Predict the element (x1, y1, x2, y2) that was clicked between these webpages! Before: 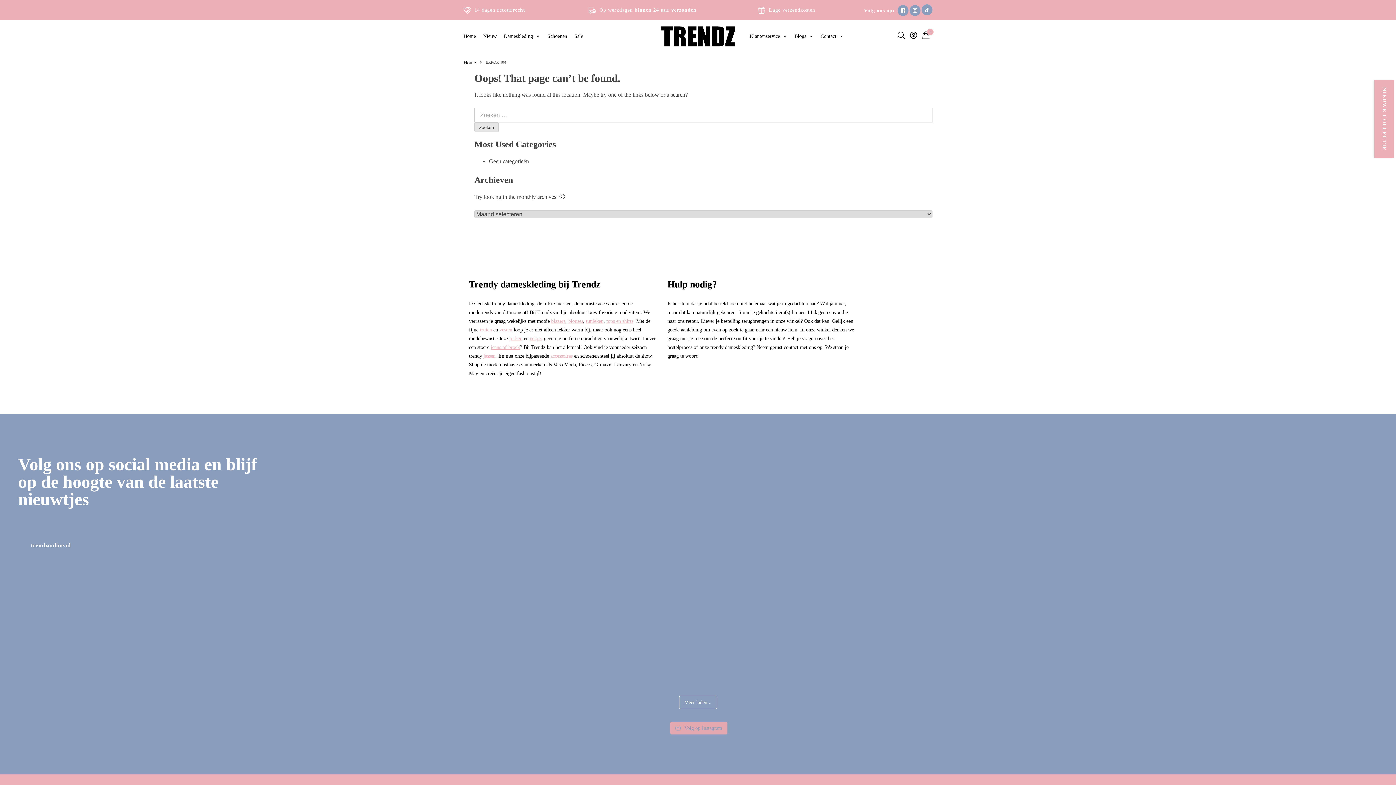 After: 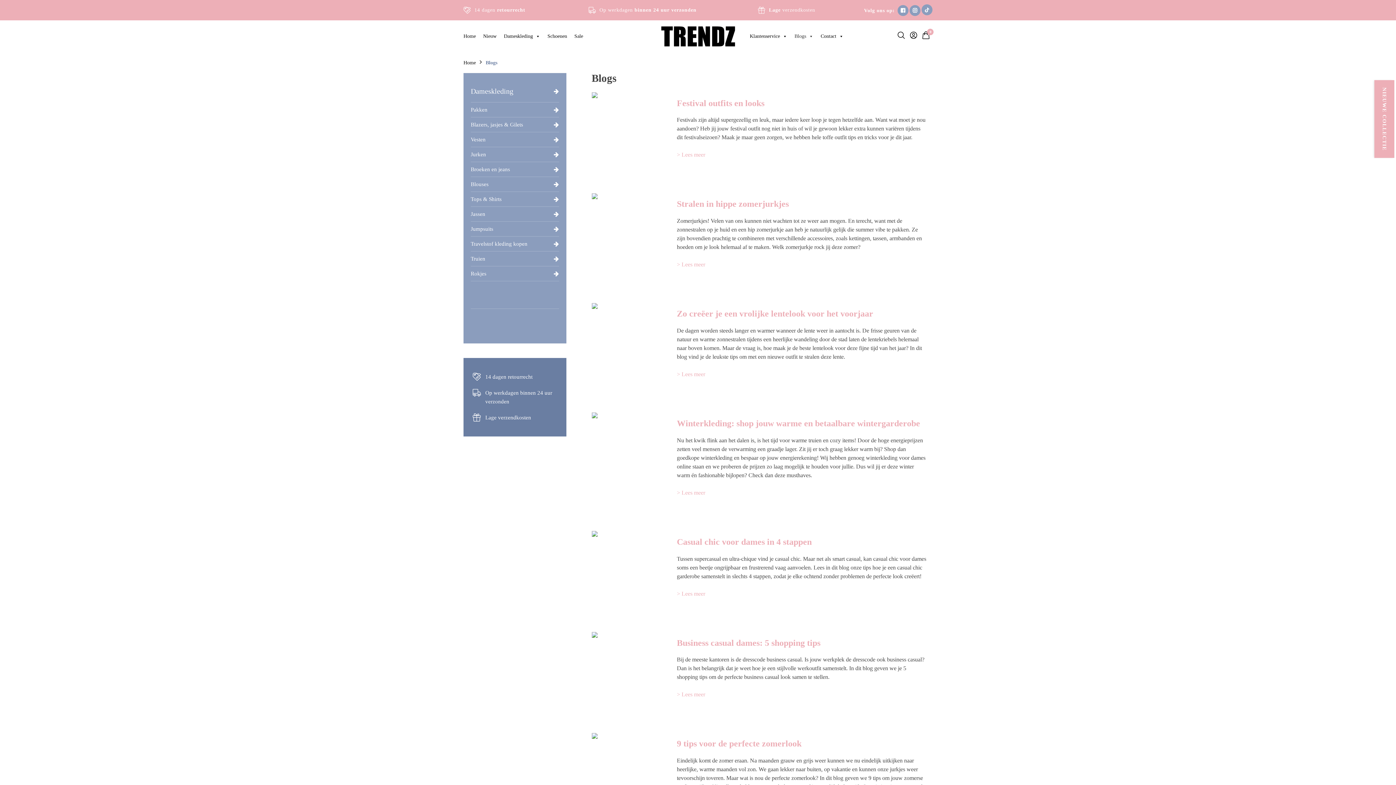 Action: label: Blogs bbox: (787, 29, 813, 43)